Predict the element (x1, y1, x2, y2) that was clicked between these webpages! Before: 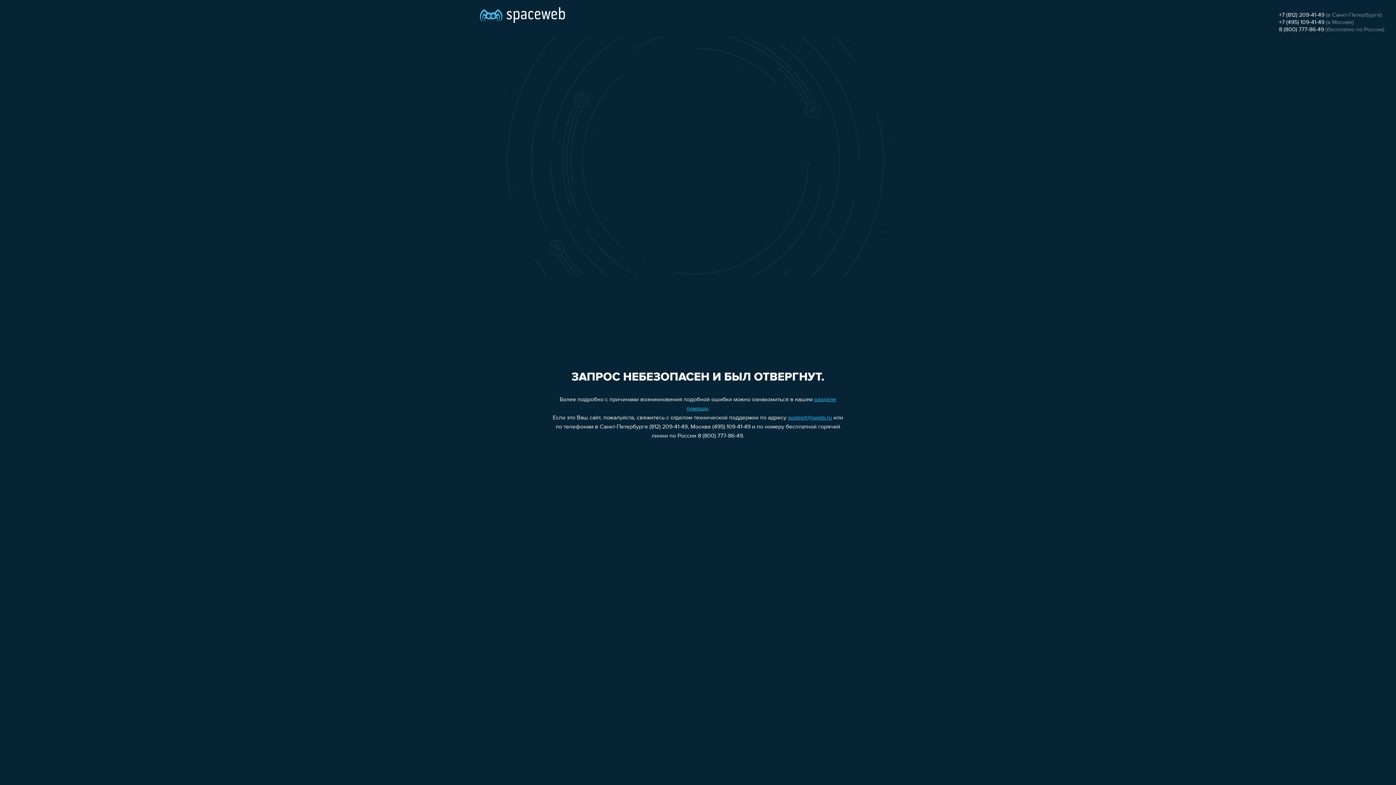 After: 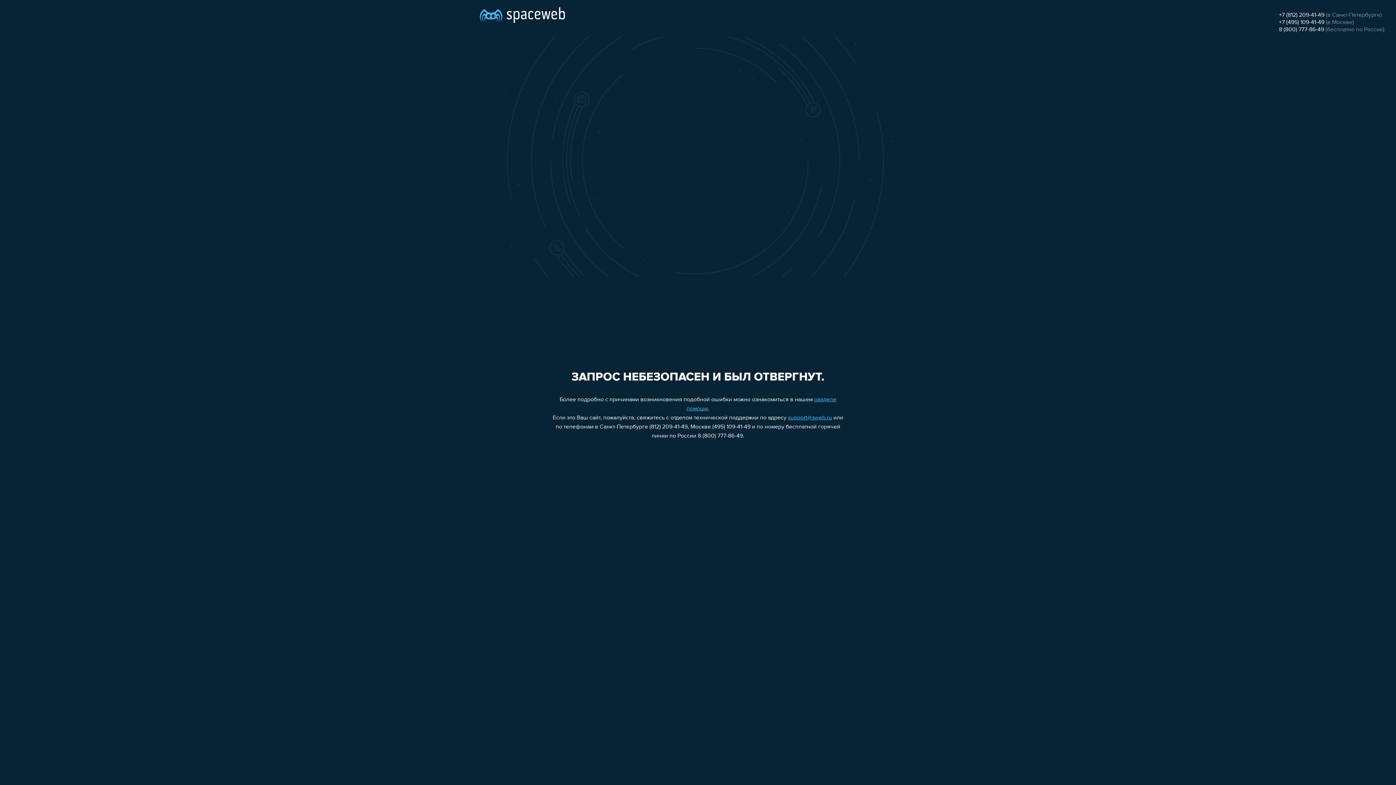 Action: bbox: (1279, 26, 1324, 32) label: 8 (800) 777-86-49